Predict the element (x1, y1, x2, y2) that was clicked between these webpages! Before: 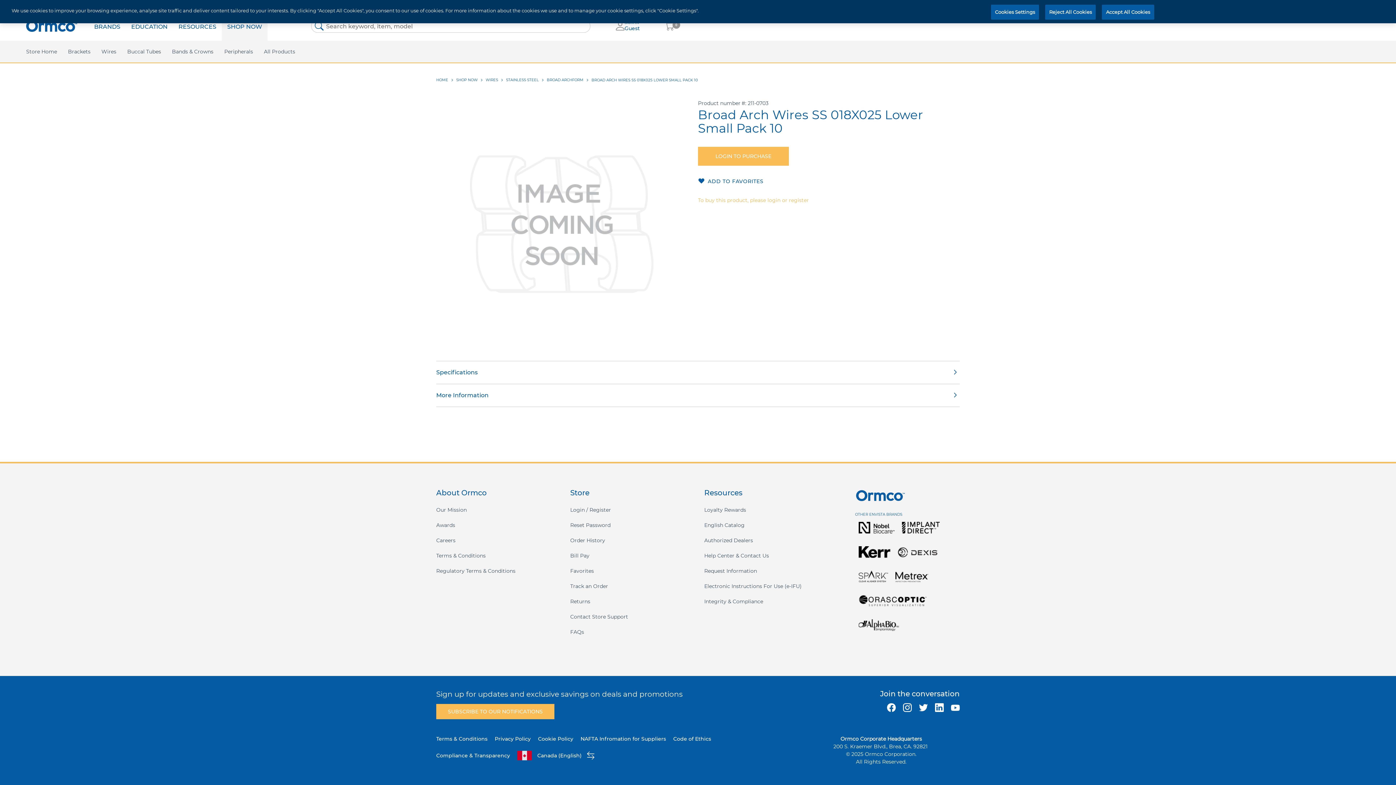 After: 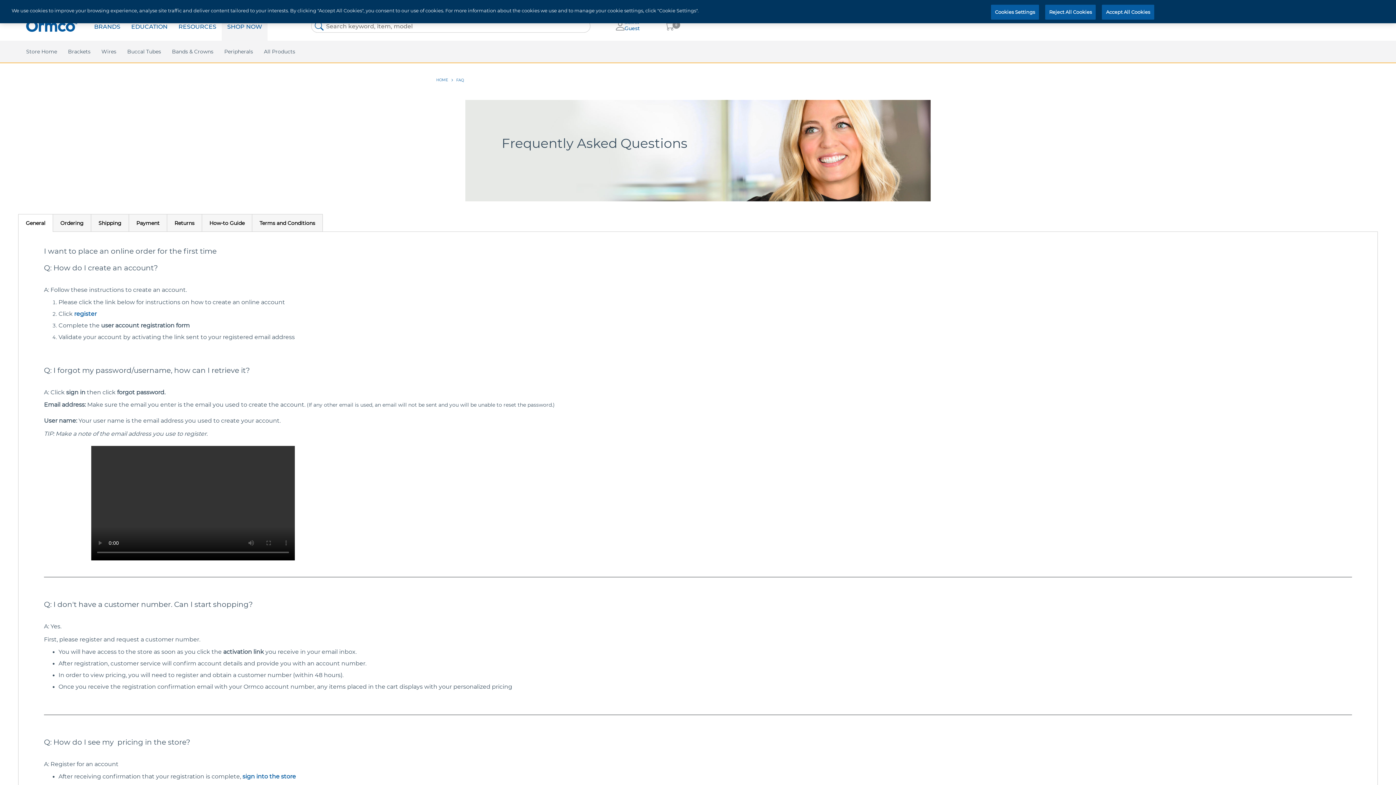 Action: bbox: (570, 629, 700, 635) label: FAQs